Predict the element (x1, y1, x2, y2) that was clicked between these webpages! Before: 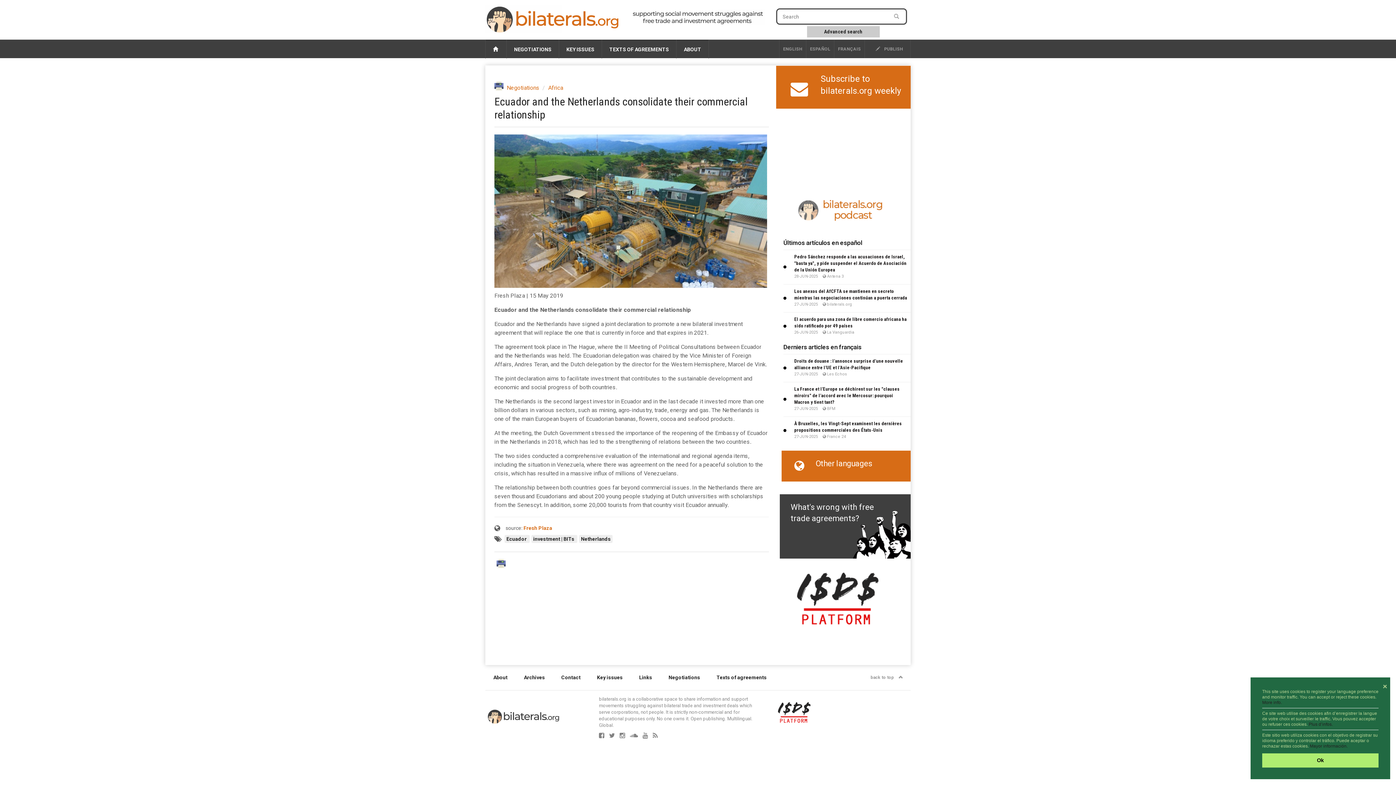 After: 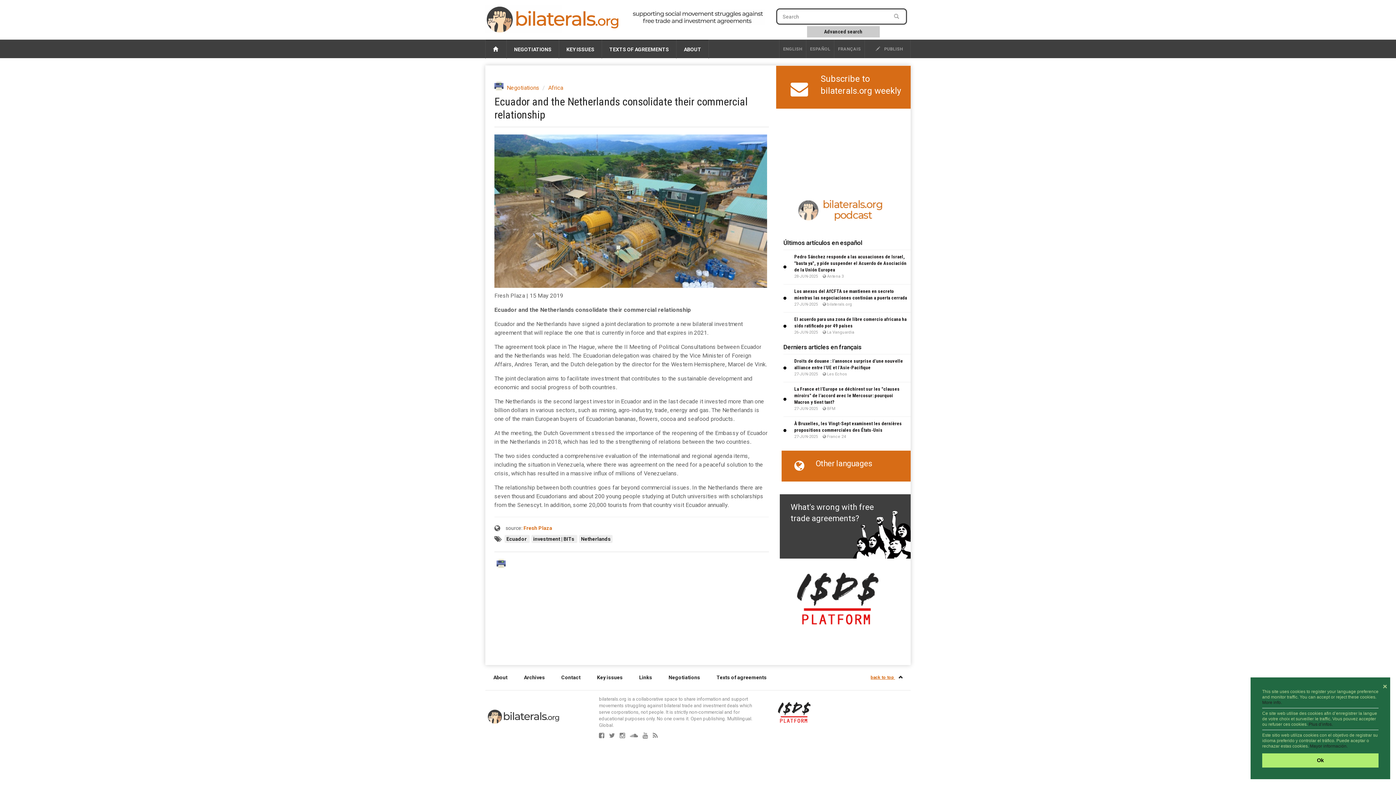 Action: label: back to top  bbox: (867, 665, 906, 690)